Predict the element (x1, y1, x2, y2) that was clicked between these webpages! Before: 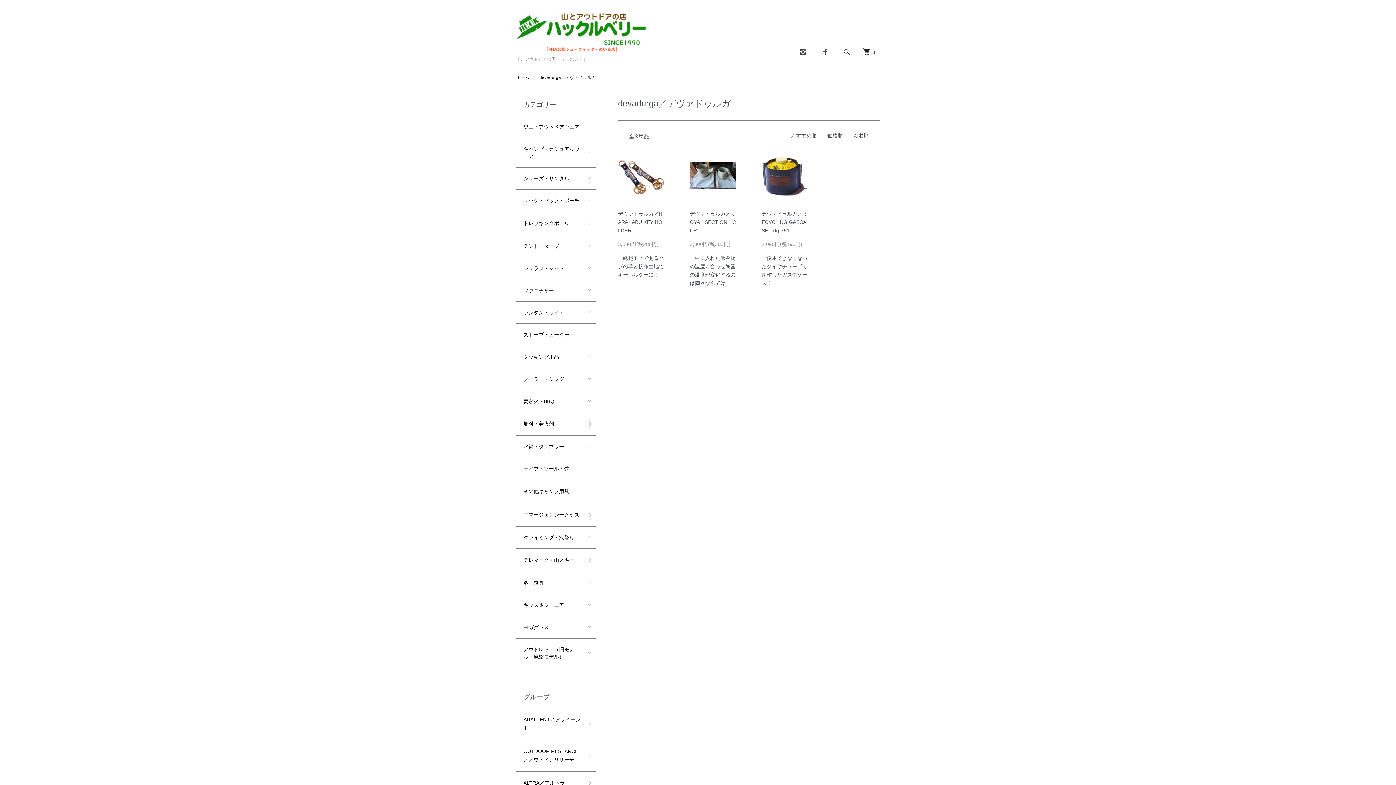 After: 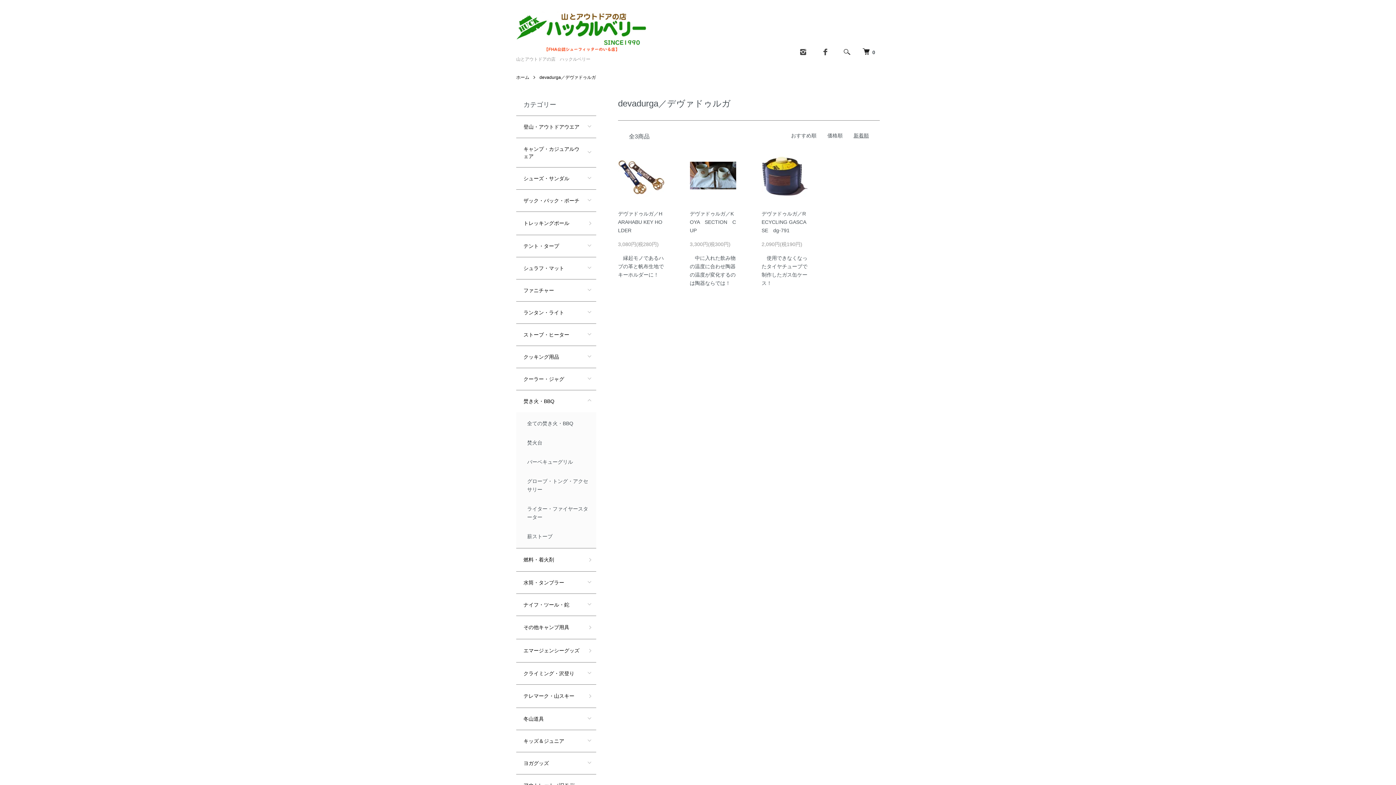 Action: label: 焚き火・BBQ bbox: (516, 390, 596, 412)